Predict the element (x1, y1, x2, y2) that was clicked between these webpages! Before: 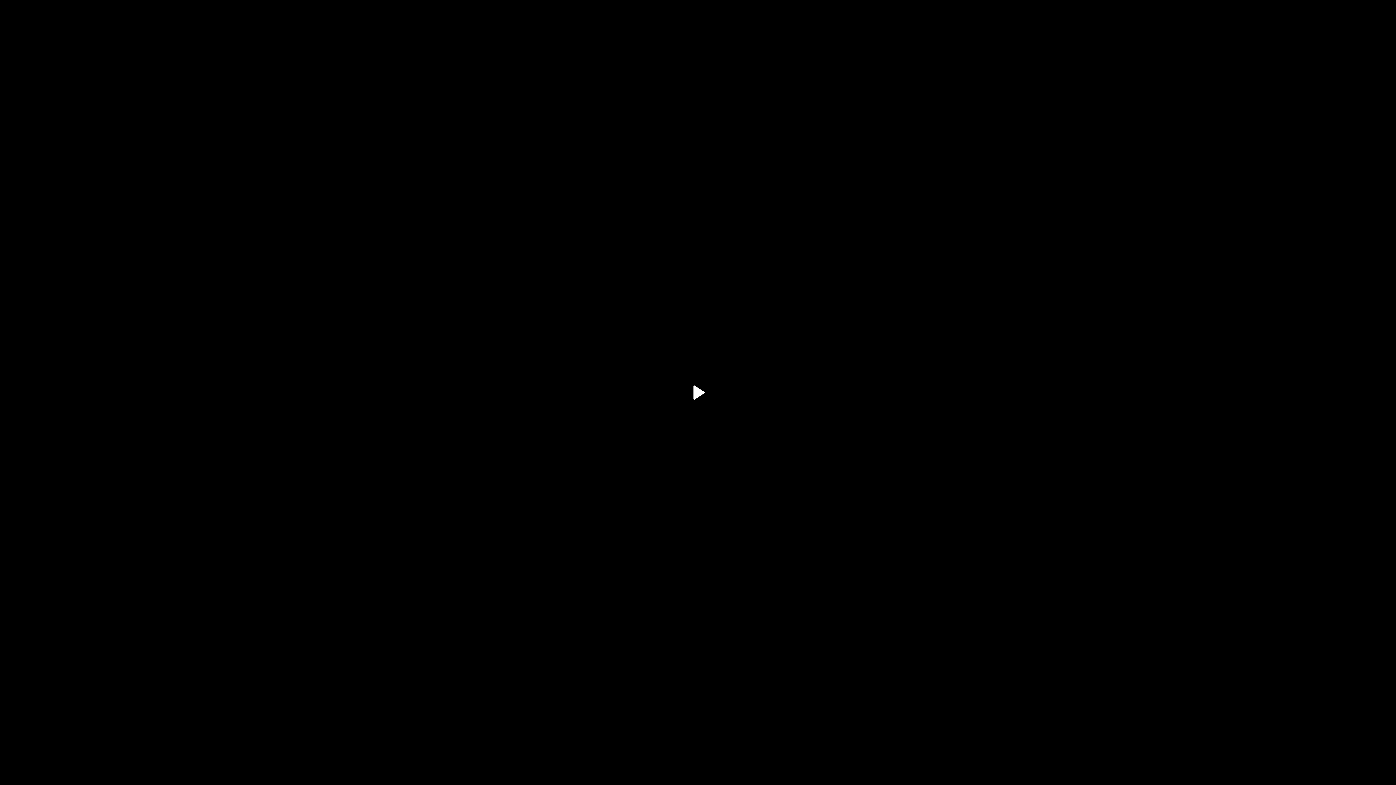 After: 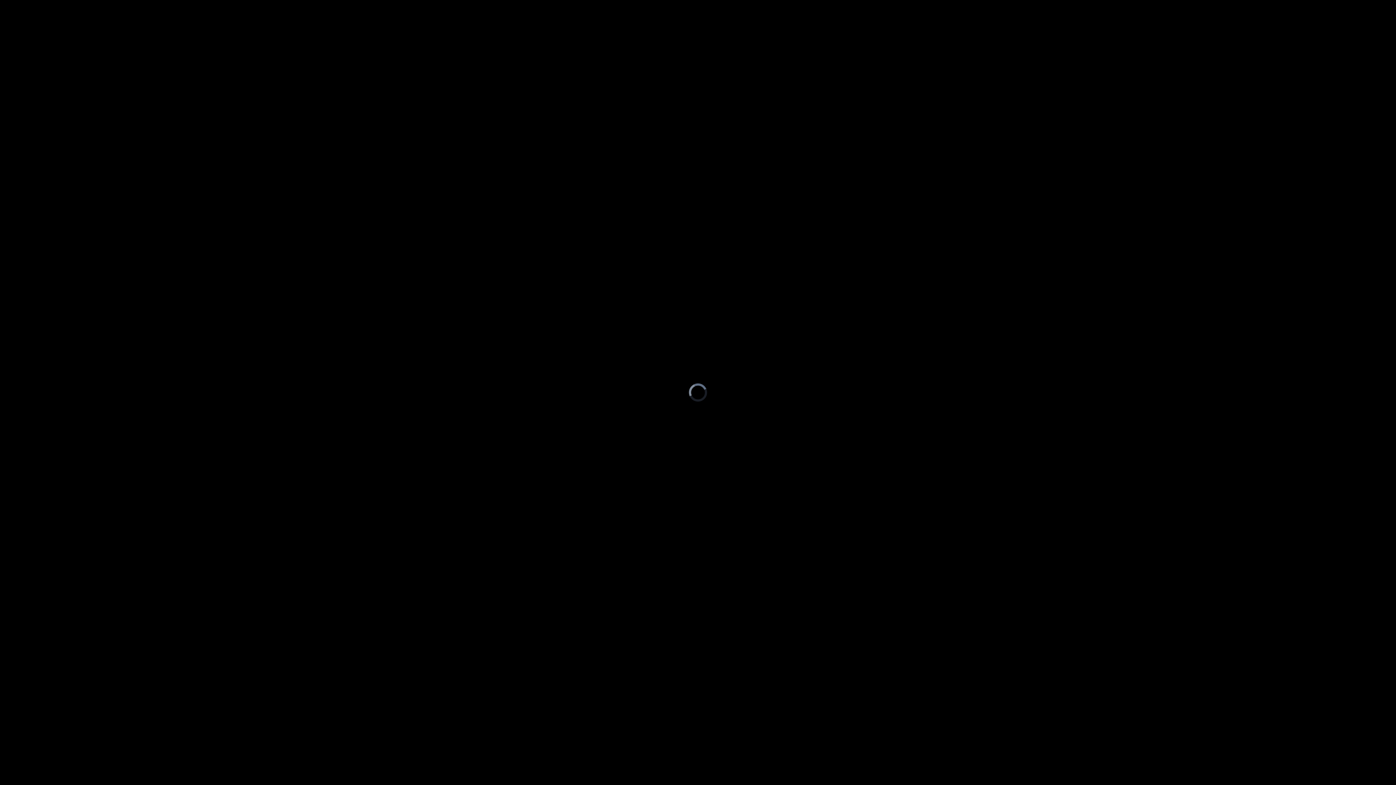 Action: bbox: (681, 376, 714, 409) label: Play Video